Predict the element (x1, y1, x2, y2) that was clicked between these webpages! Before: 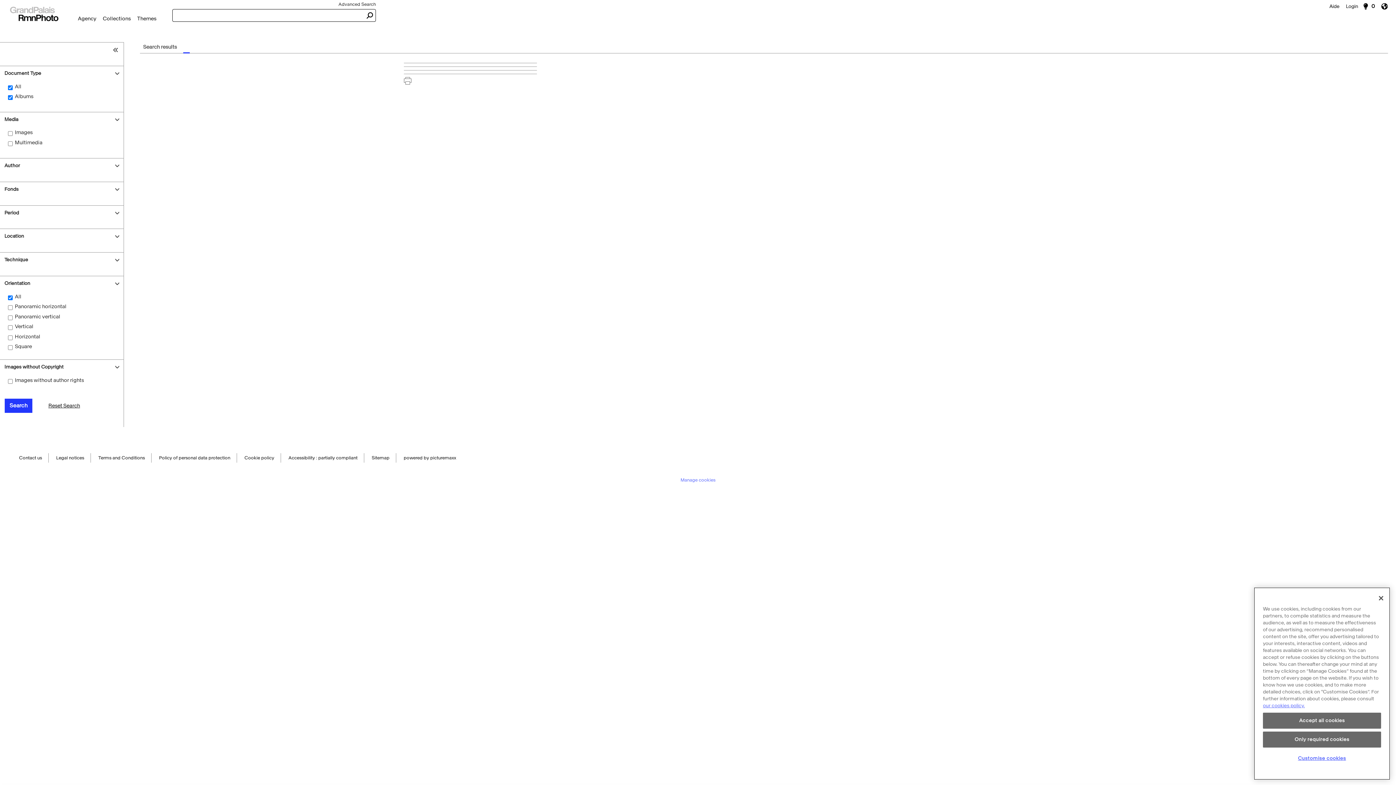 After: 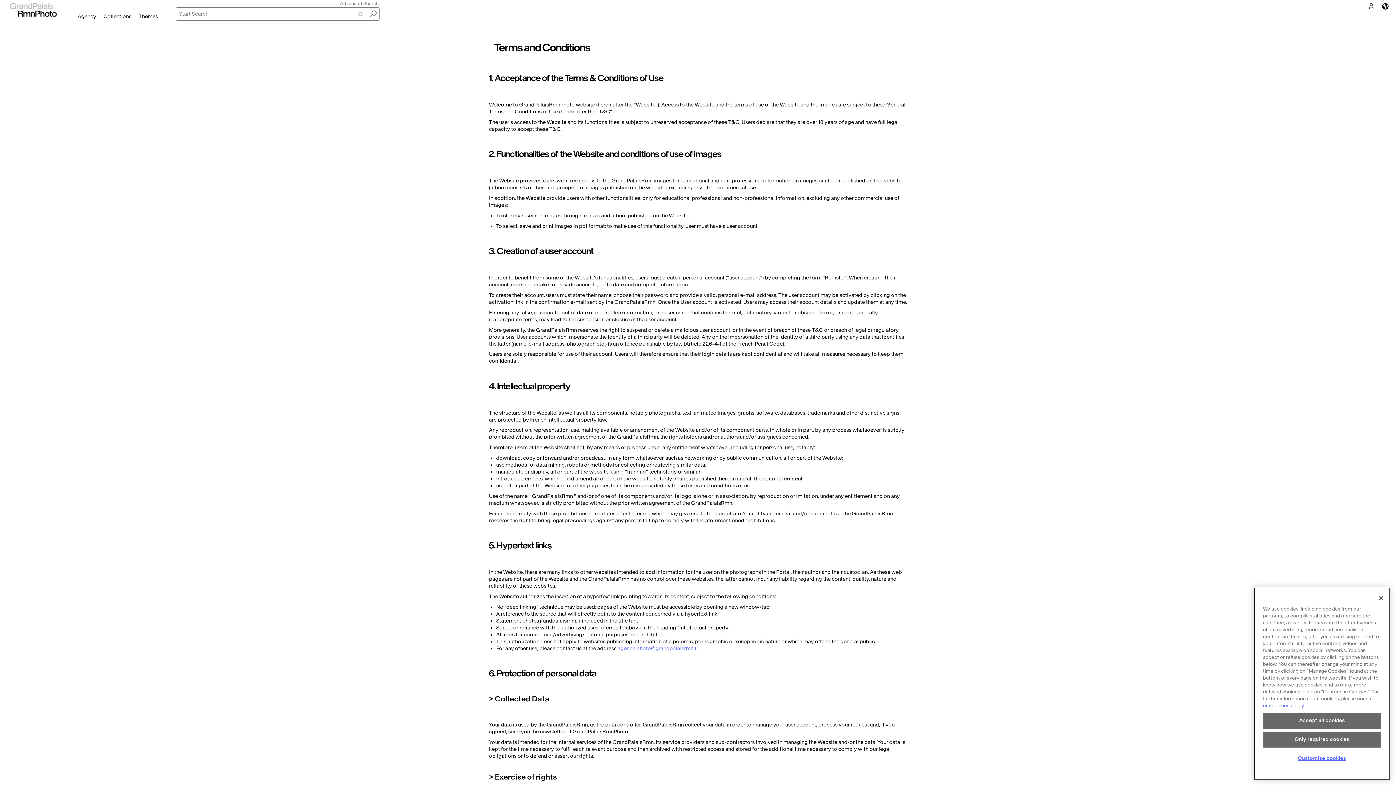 Action: bbox: (98, 453, 144, 463) label: Terms and Conditions